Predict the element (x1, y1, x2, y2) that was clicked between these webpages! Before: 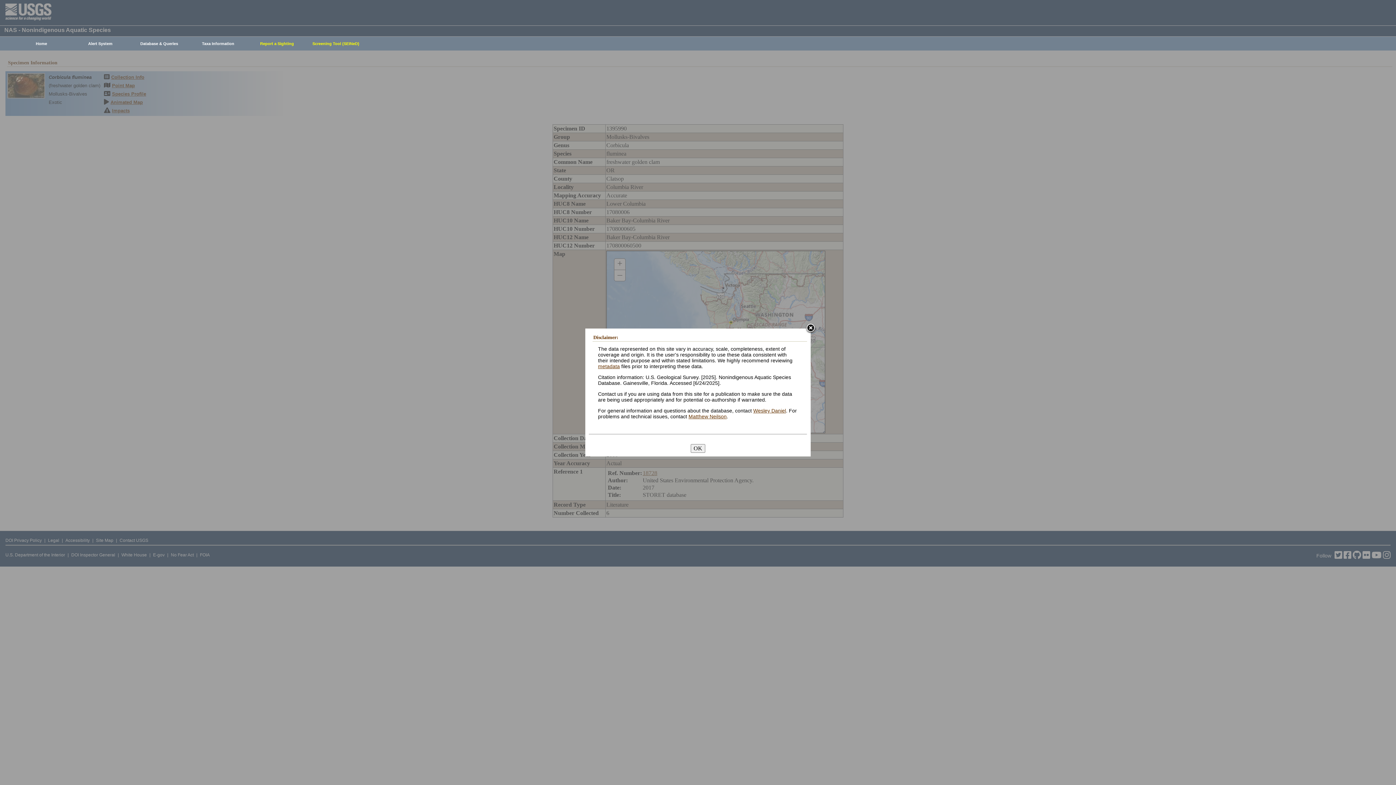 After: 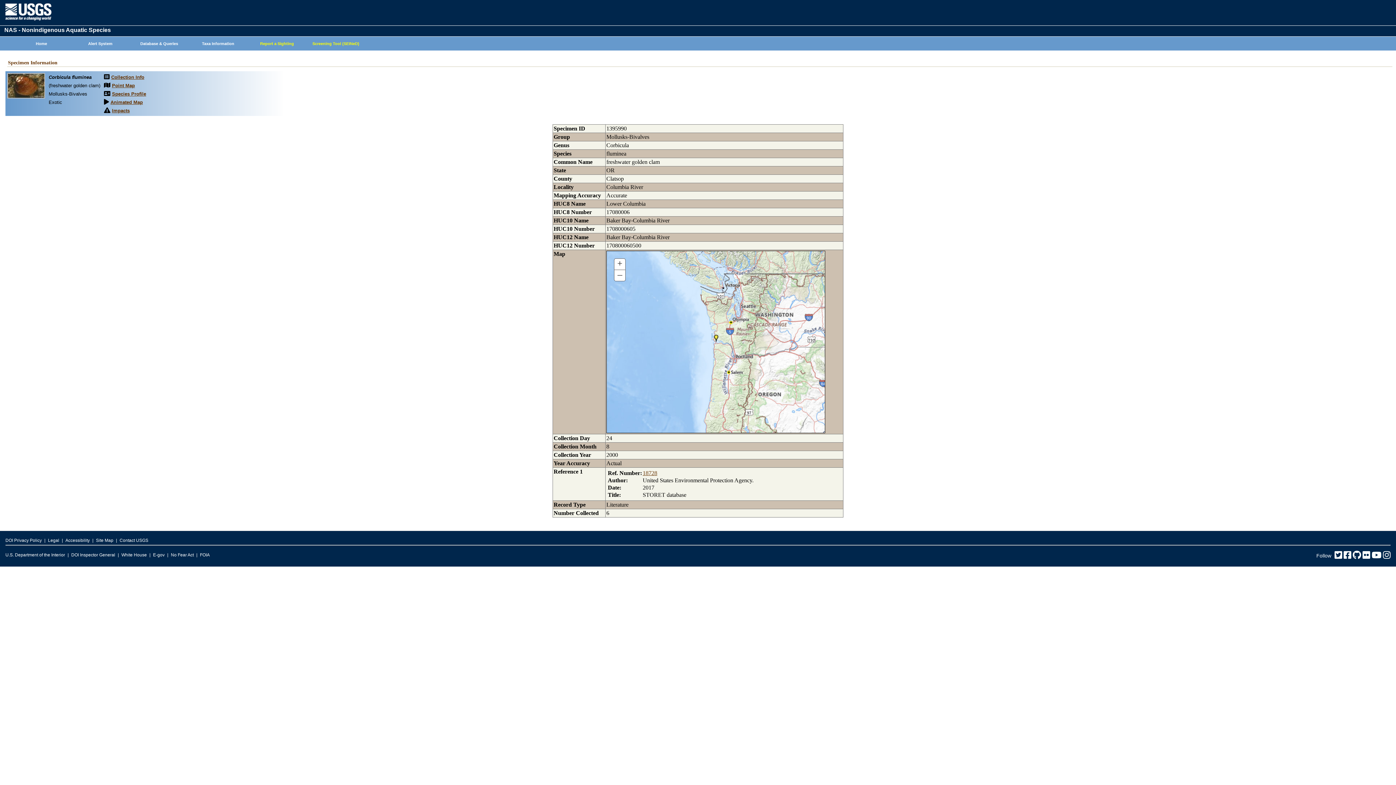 Action: bbox: (805, 323, 816, 334)